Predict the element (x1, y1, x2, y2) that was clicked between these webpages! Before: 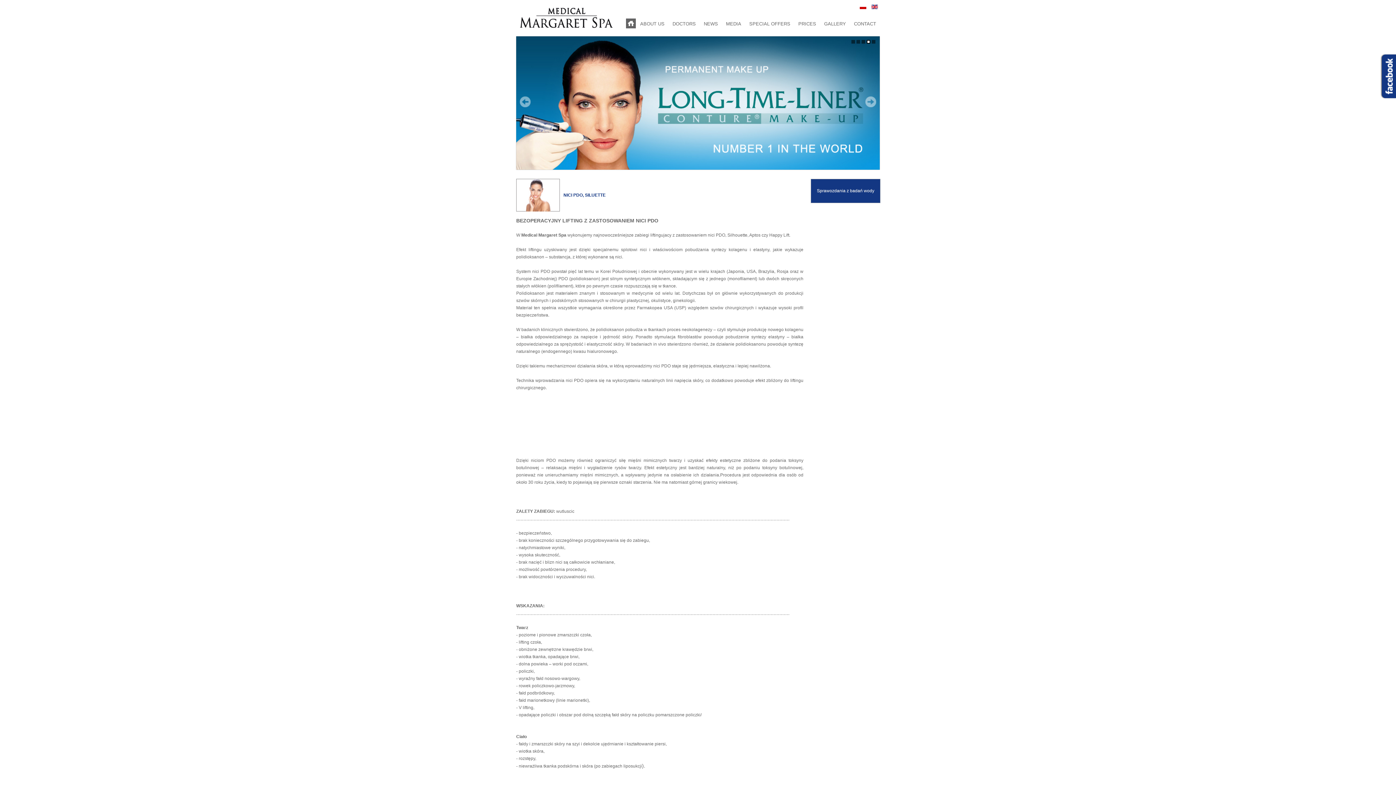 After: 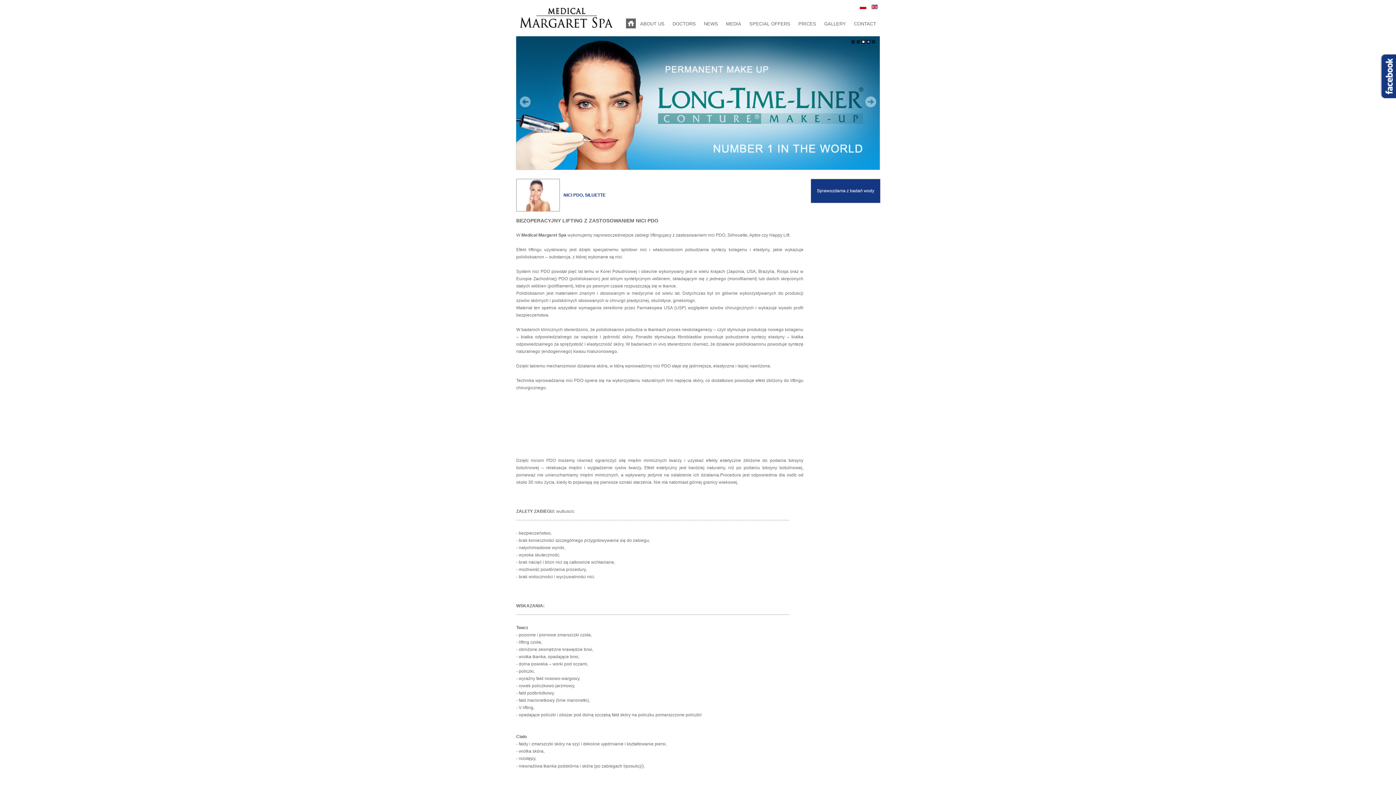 Action: bbox: (866, 40, 870, 43)